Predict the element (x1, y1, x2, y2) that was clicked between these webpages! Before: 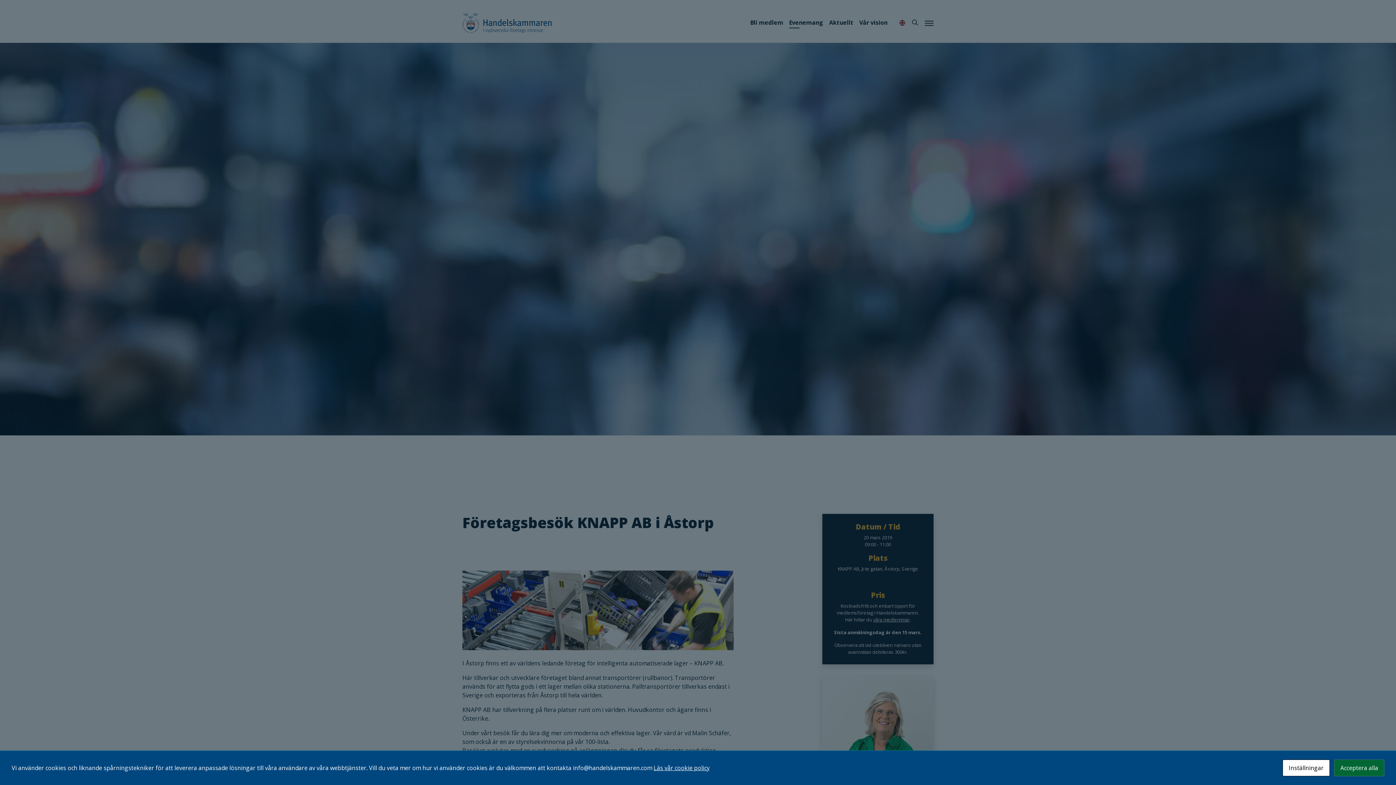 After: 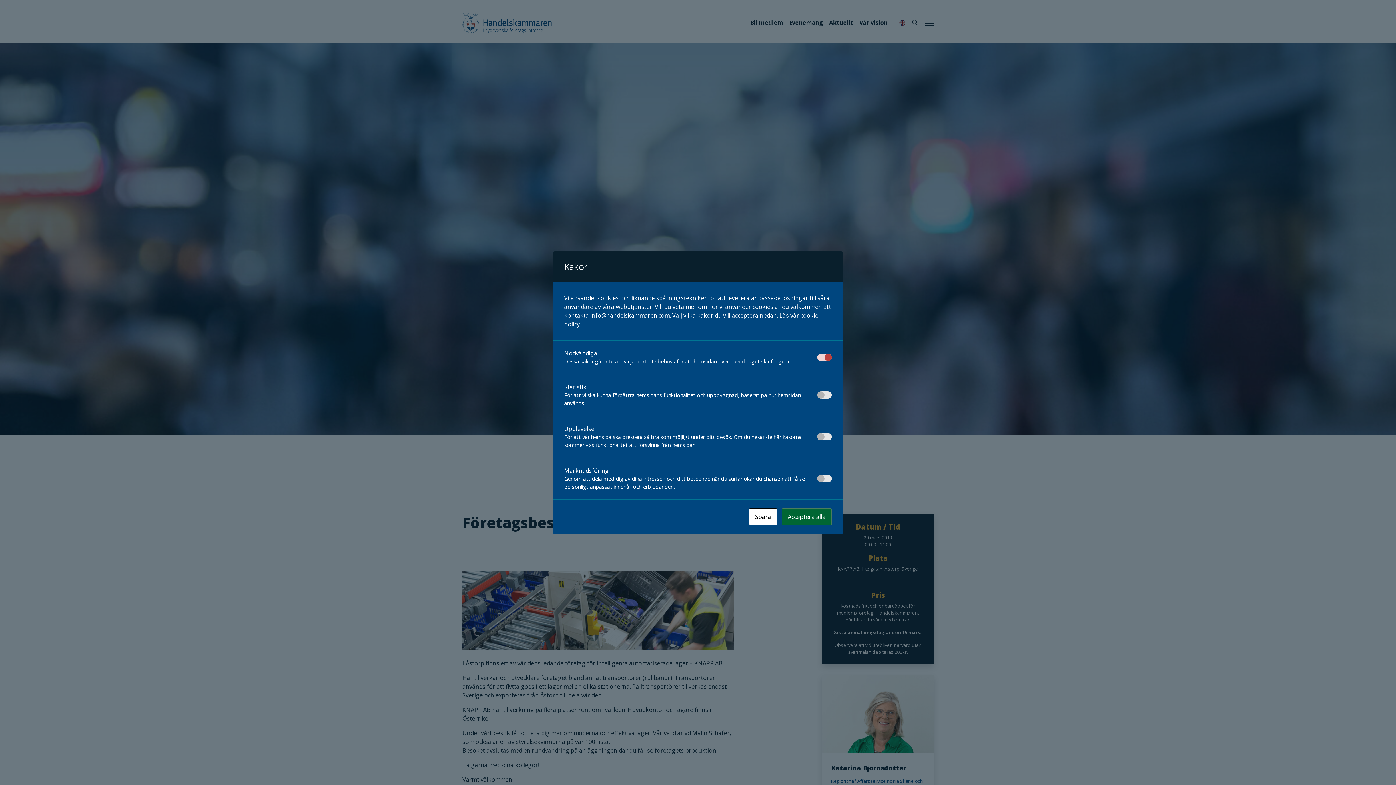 Action: label: Inställningar bbox: (1282, 760, 1330, 776)